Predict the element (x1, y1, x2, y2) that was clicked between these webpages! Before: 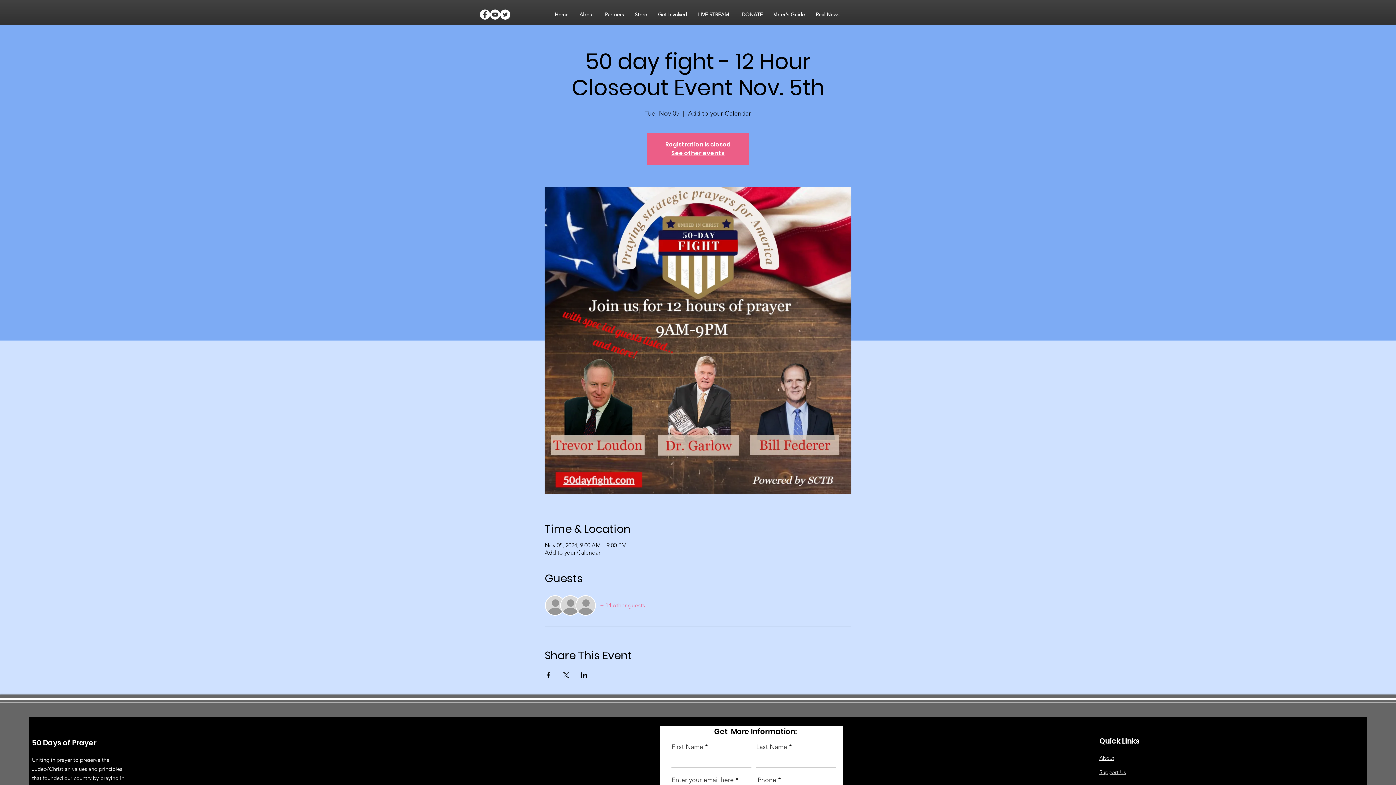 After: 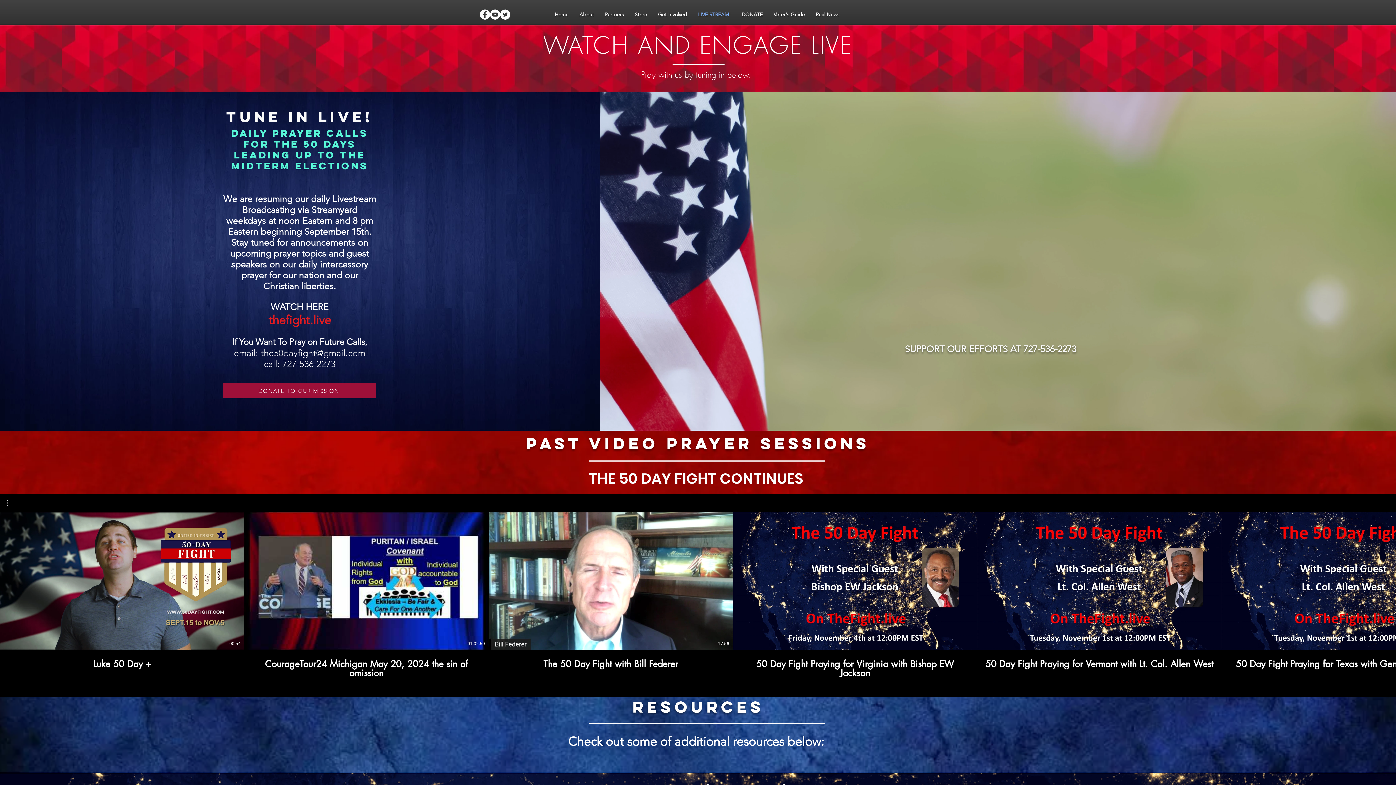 Action: bbox: (692, 6, 736, 22) label: LIVE STREAM!